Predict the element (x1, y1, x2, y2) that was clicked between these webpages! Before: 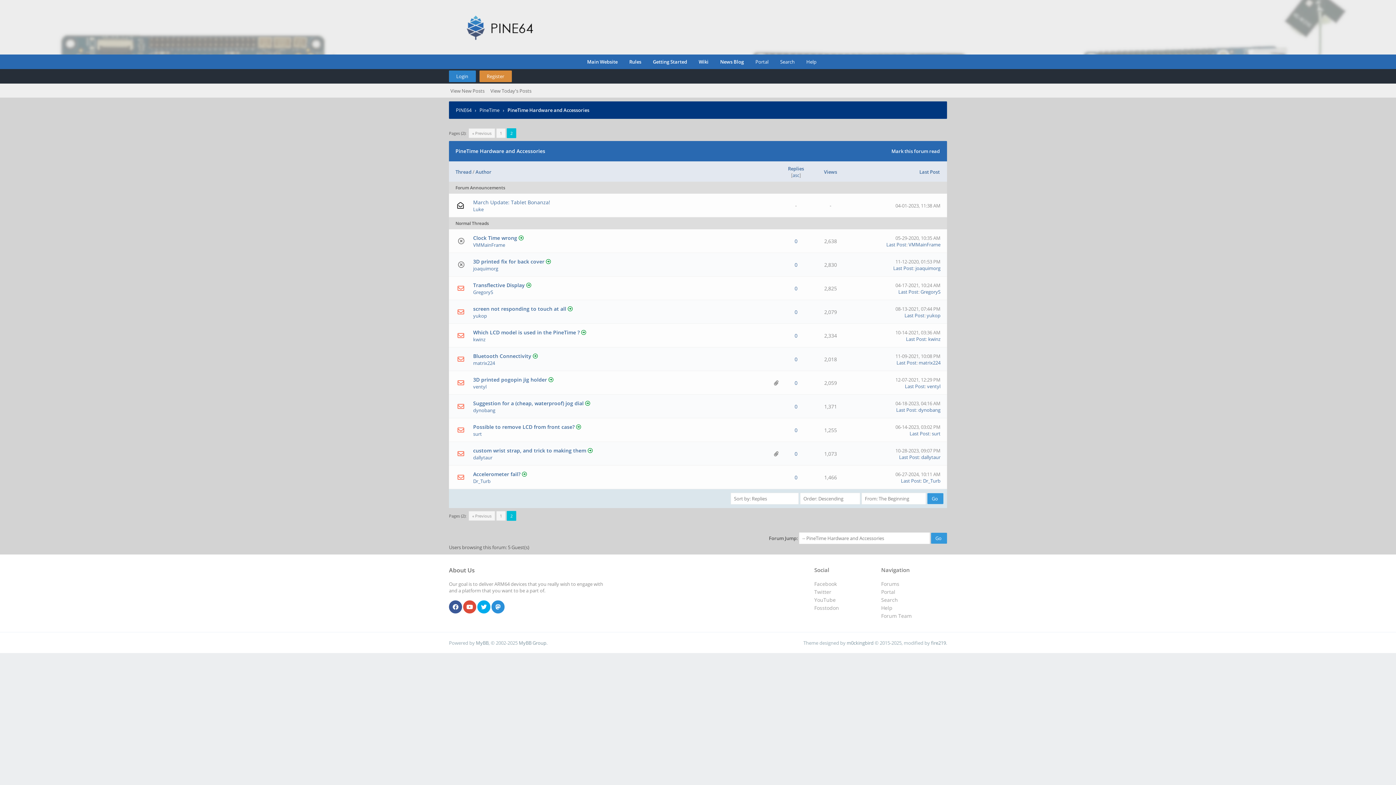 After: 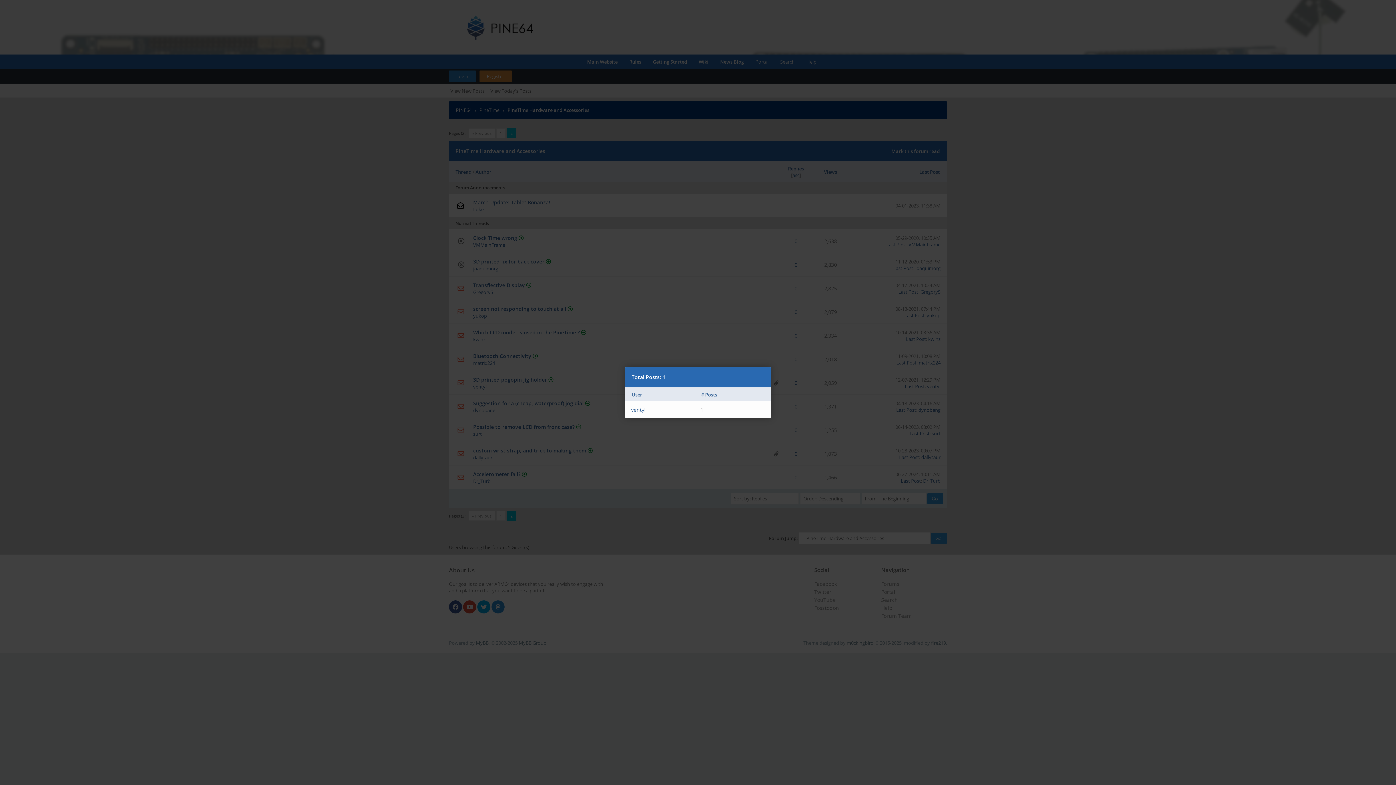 Action: bbox: (794, 379, 797, 386) label: 0